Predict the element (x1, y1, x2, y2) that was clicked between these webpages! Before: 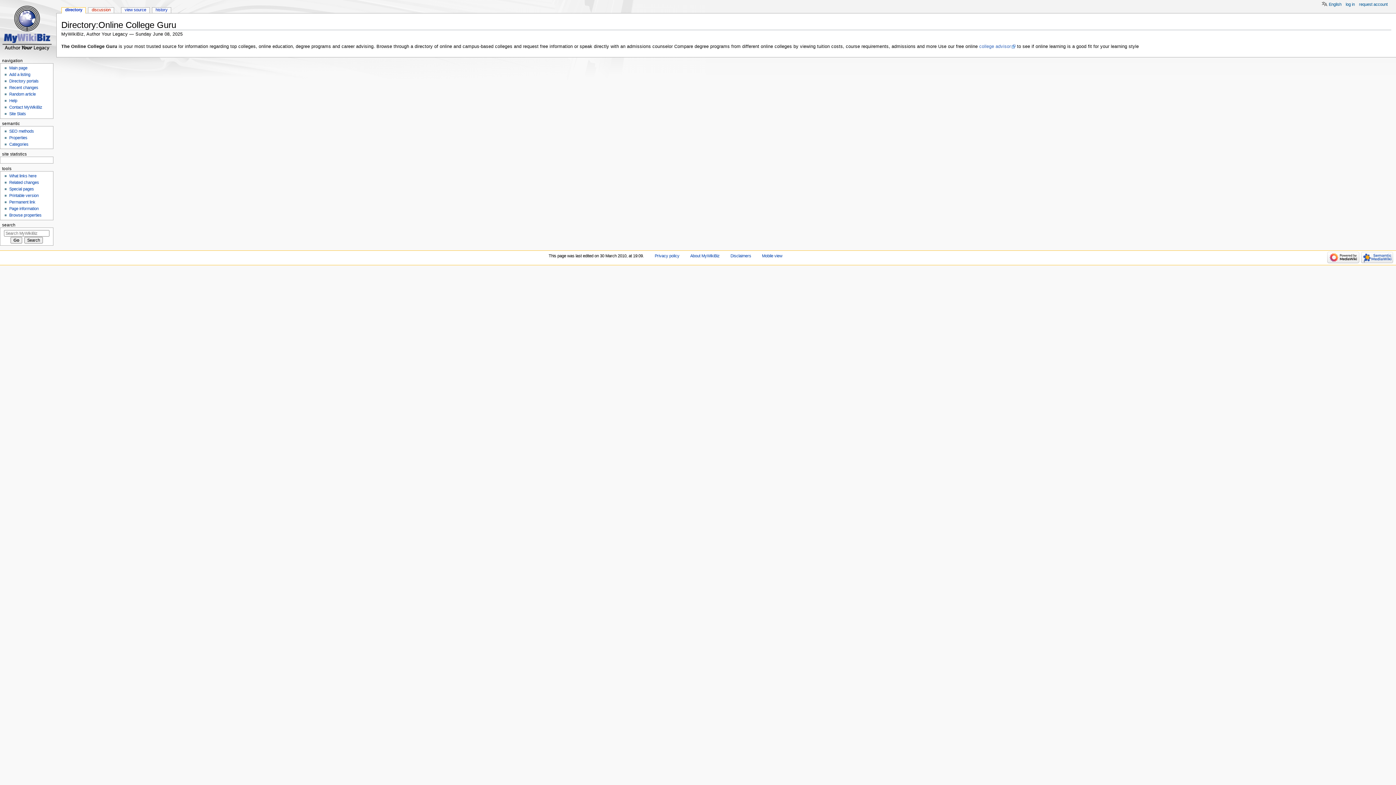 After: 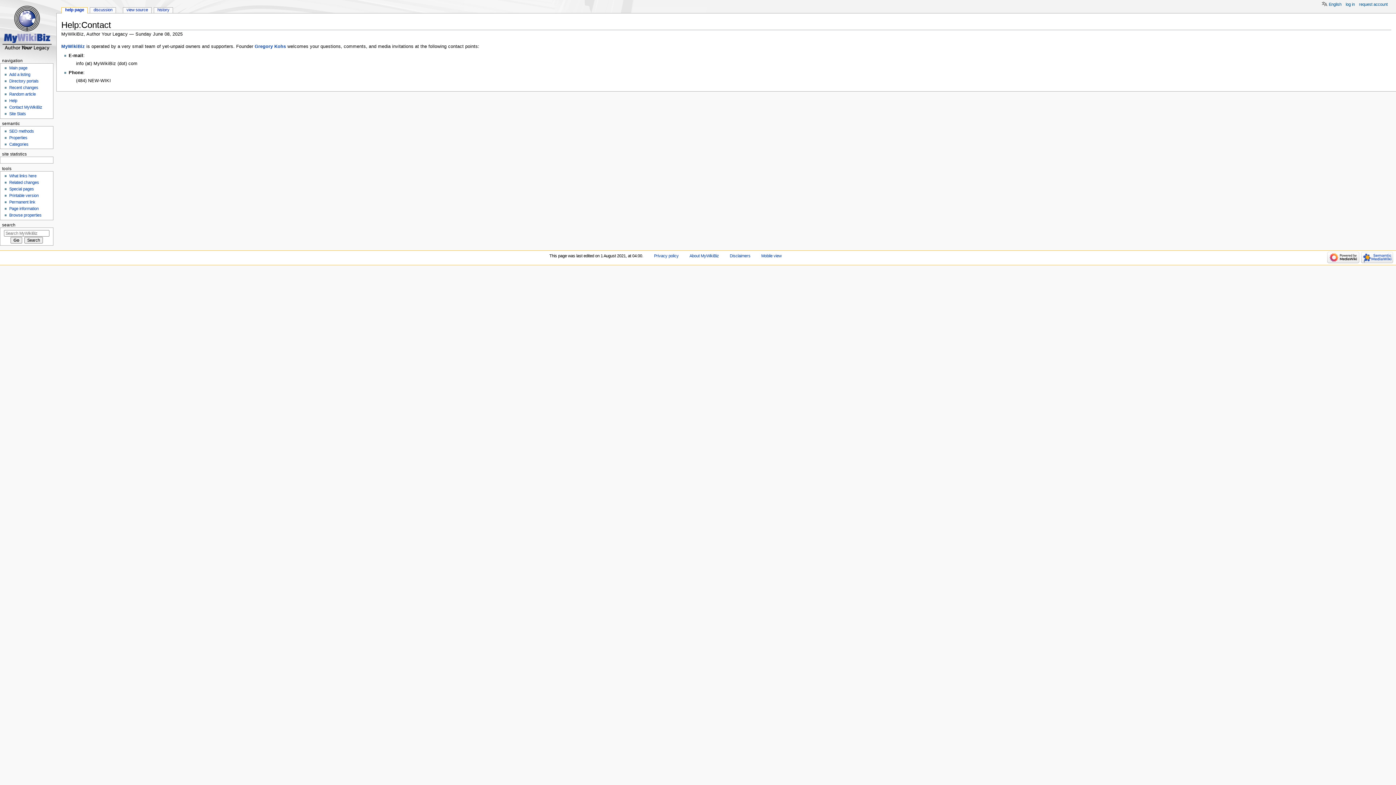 Action: label: Contact MyWikiBiz bbox: (9, 105, 42, 109)